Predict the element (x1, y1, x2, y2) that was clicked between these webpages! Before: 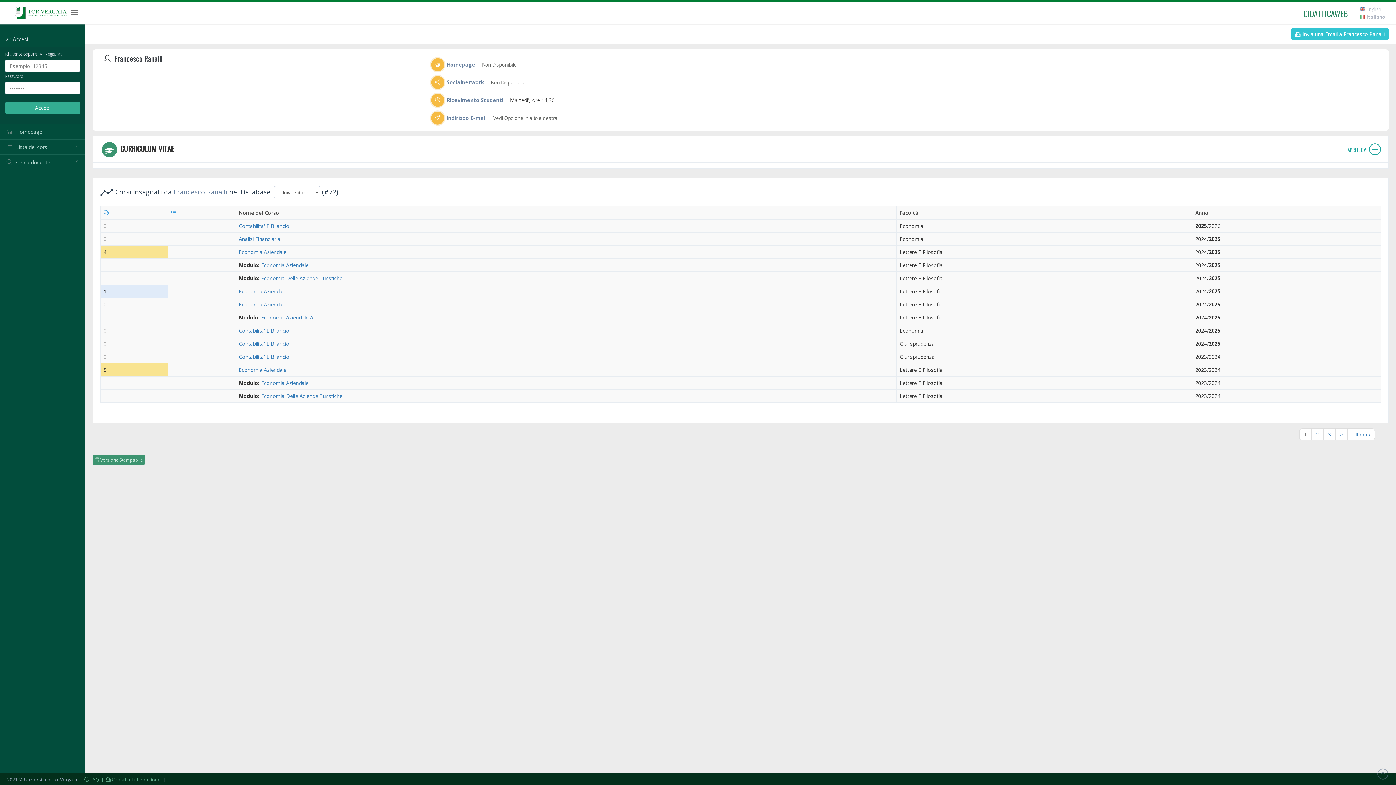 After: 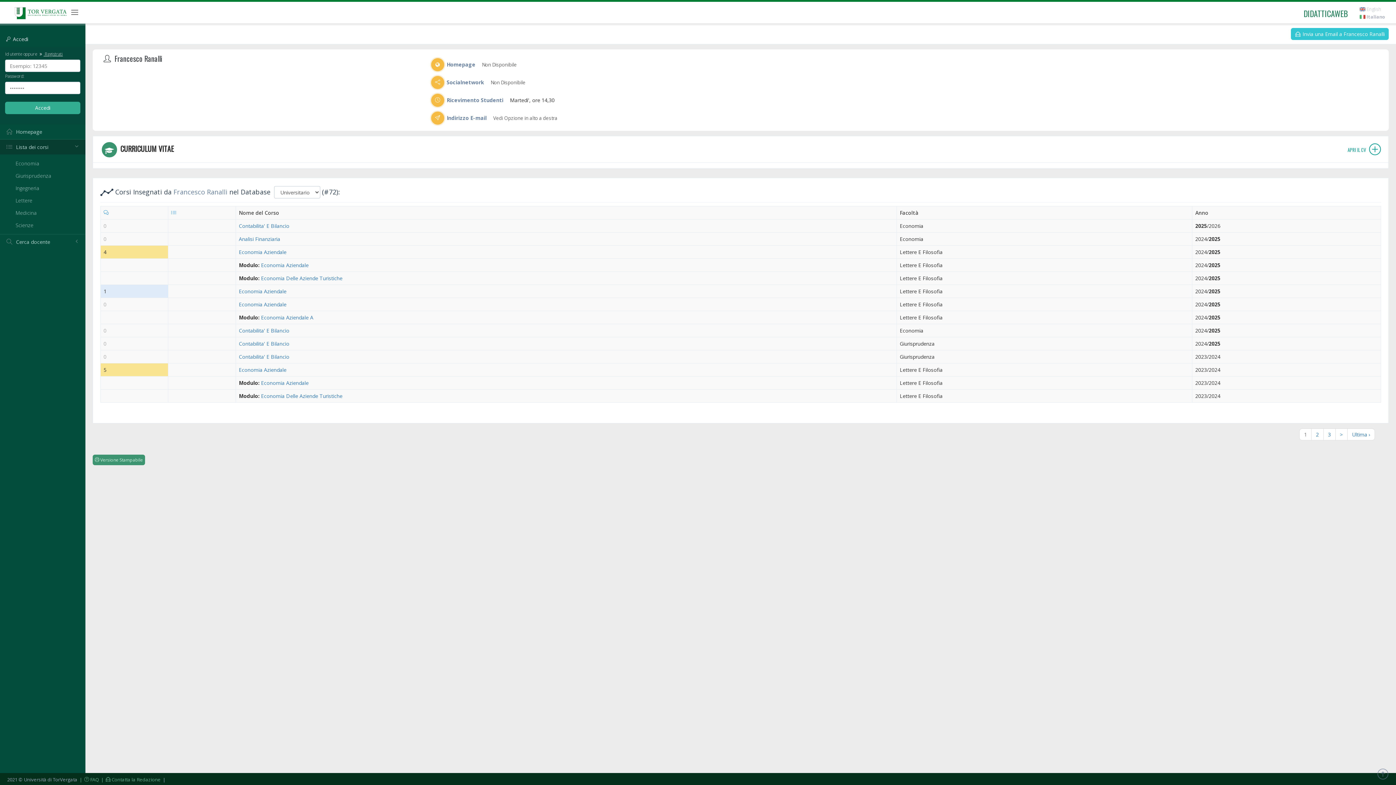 Action: bbox: (0, 139, 85, 154) label:  Lista dei corsi